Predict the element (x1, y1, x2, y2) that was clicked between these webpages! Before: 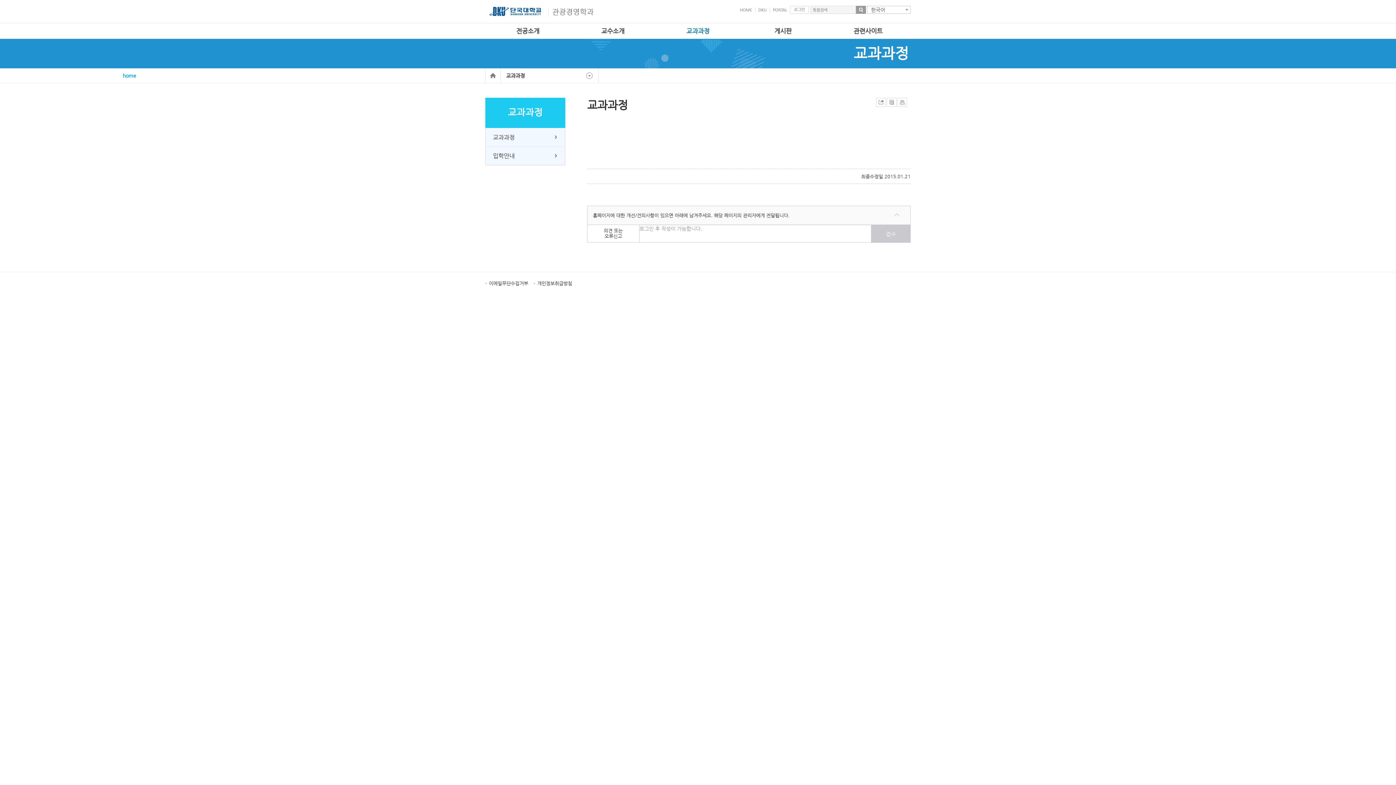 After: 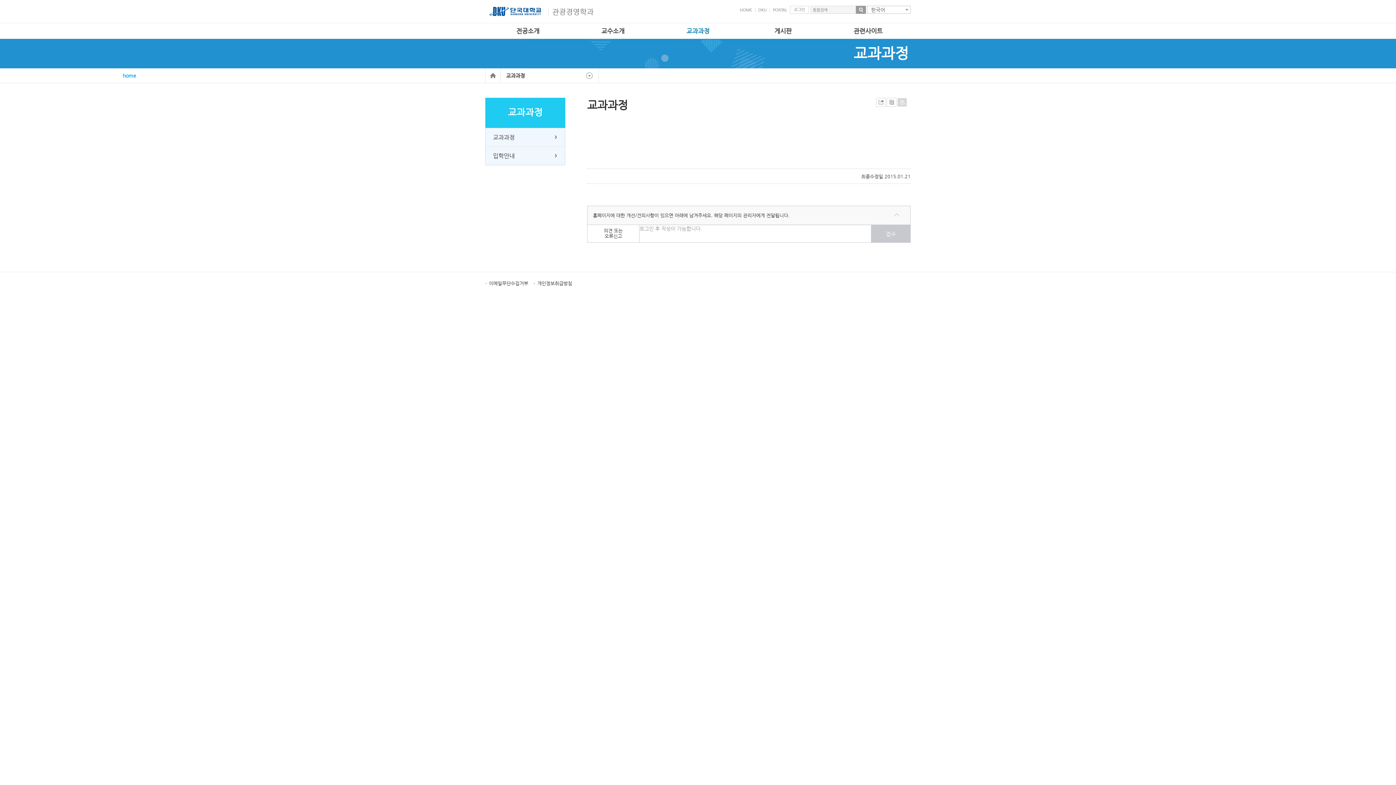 Action: bbox: (897, 97, 907, 106) label: 인쇄